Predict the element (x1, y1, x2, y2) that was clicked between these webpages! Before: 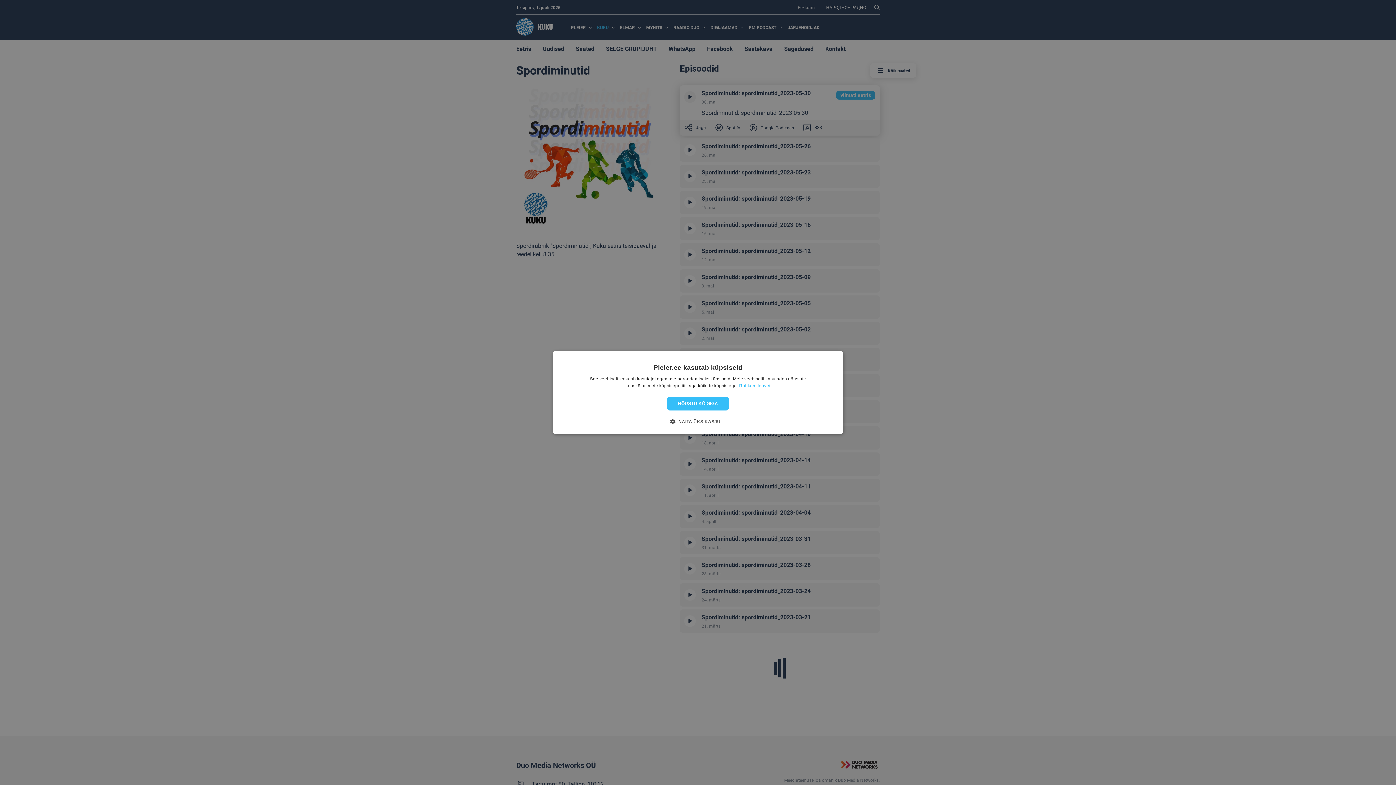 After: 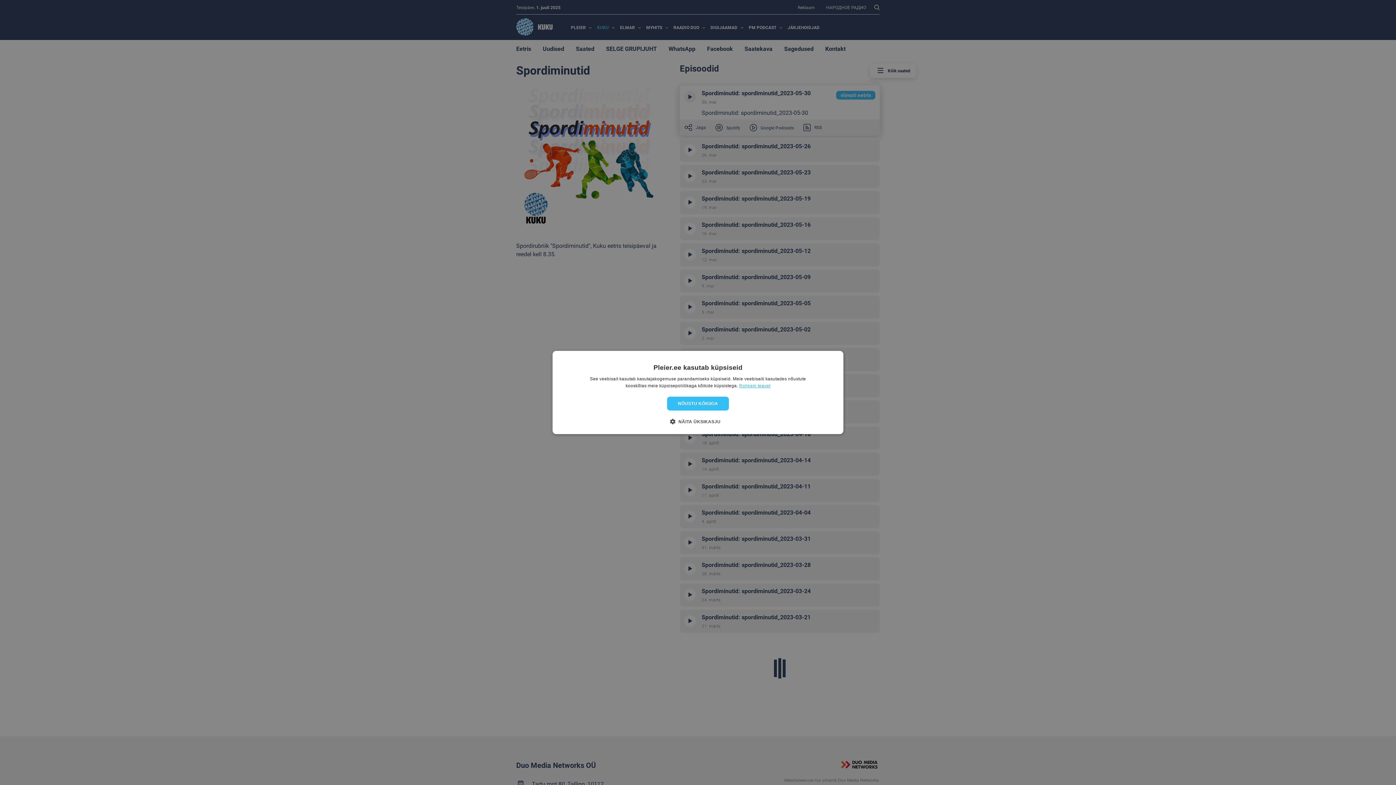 Action: bbox: (739, 383, 770, 388) label: Rohkem teavet, opens a new window